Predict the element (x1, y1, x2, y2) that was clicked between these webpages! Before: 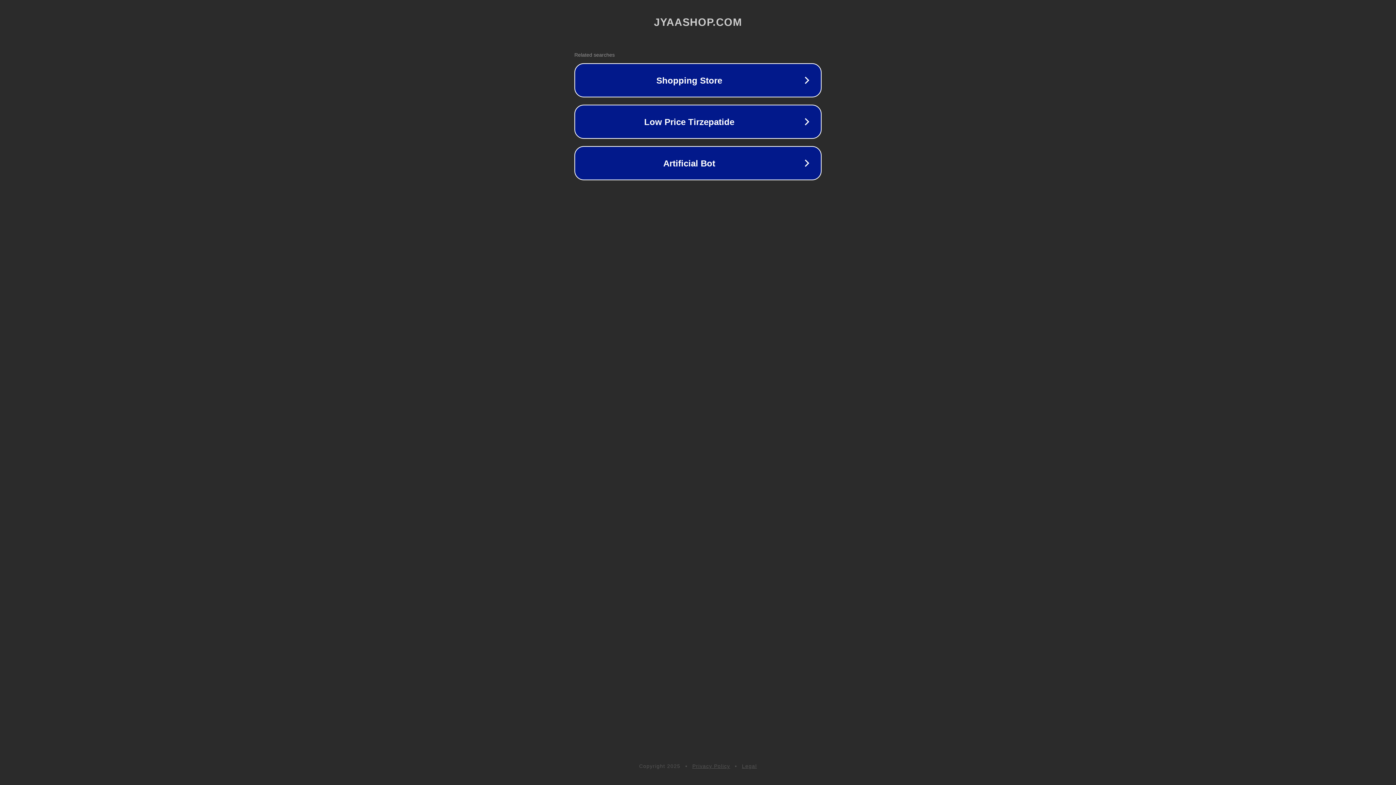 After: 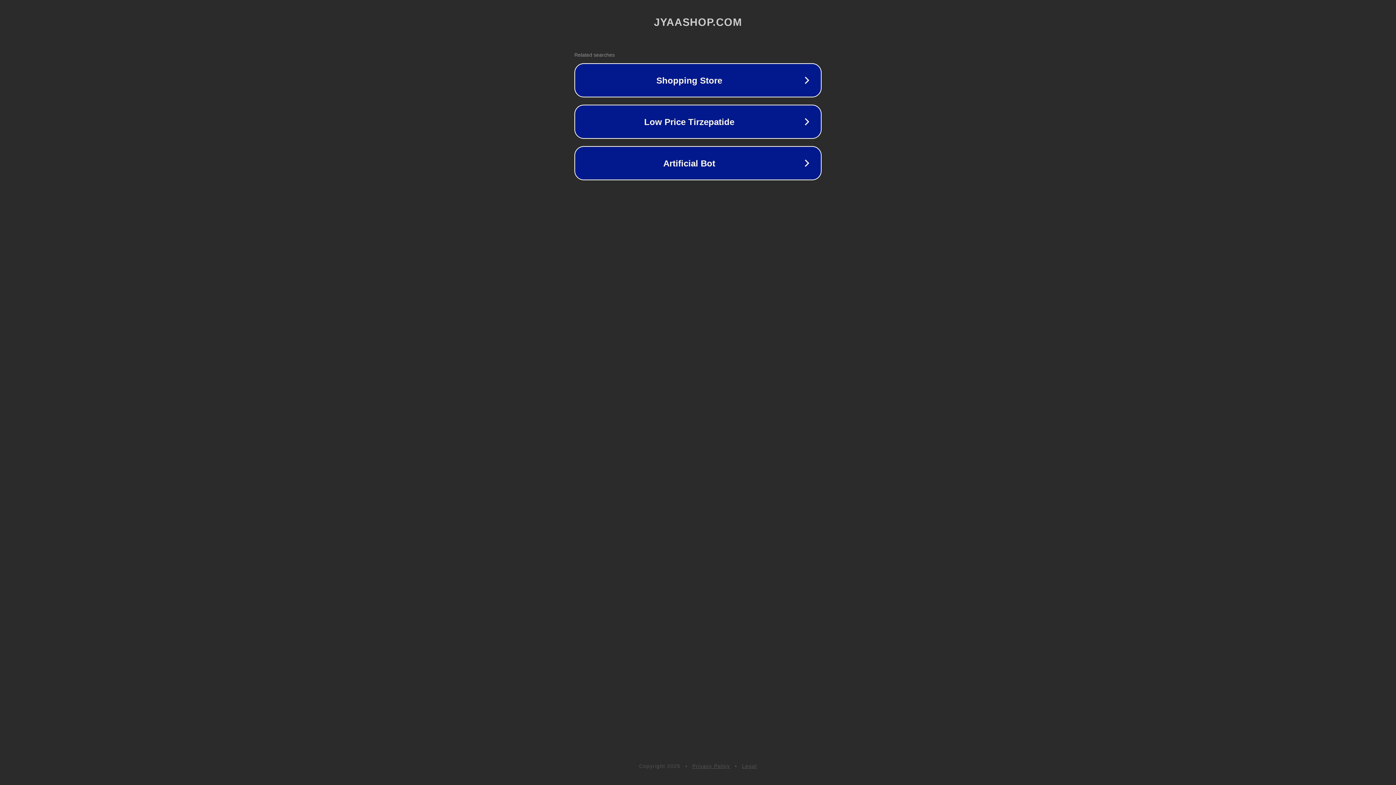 Action: bbox: (692, 763, 730, 769) label: Privacy Policy